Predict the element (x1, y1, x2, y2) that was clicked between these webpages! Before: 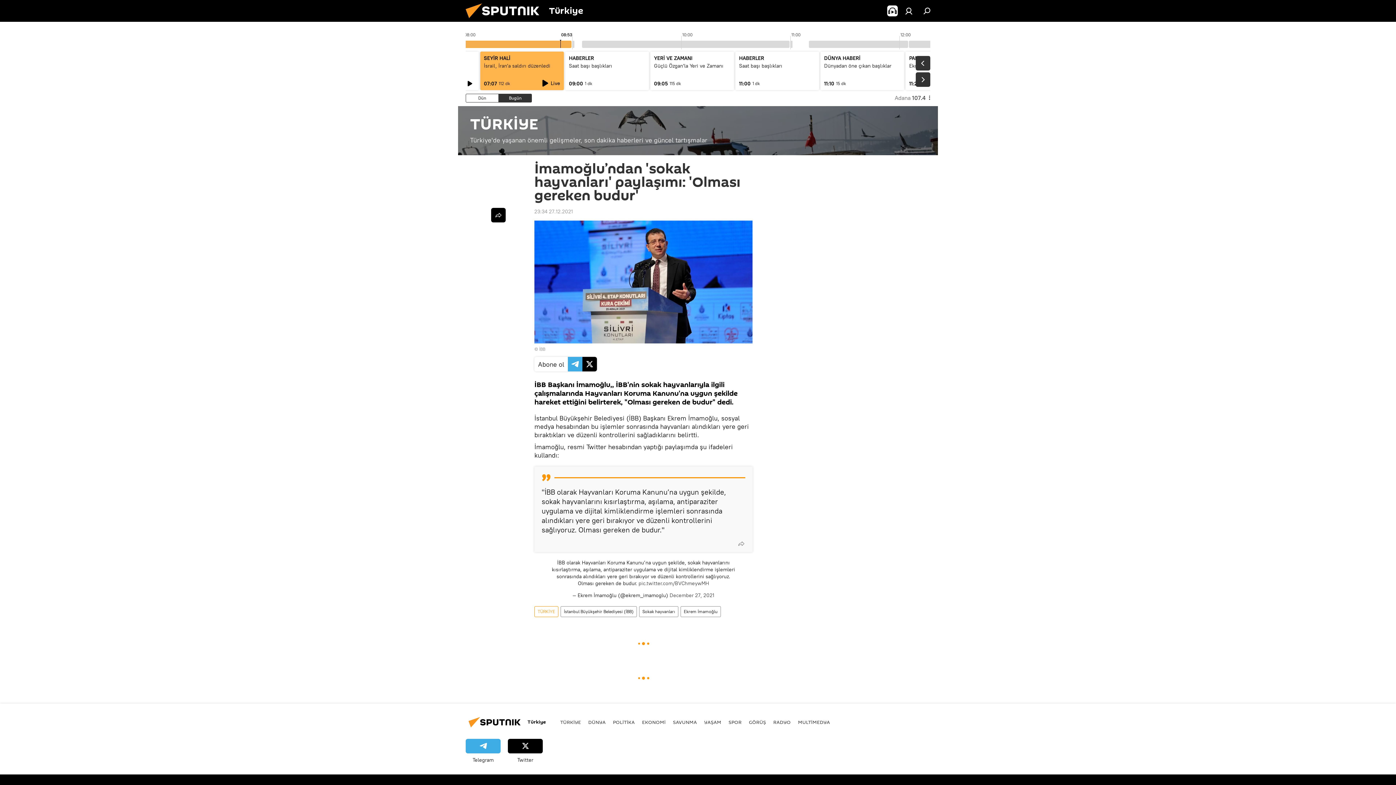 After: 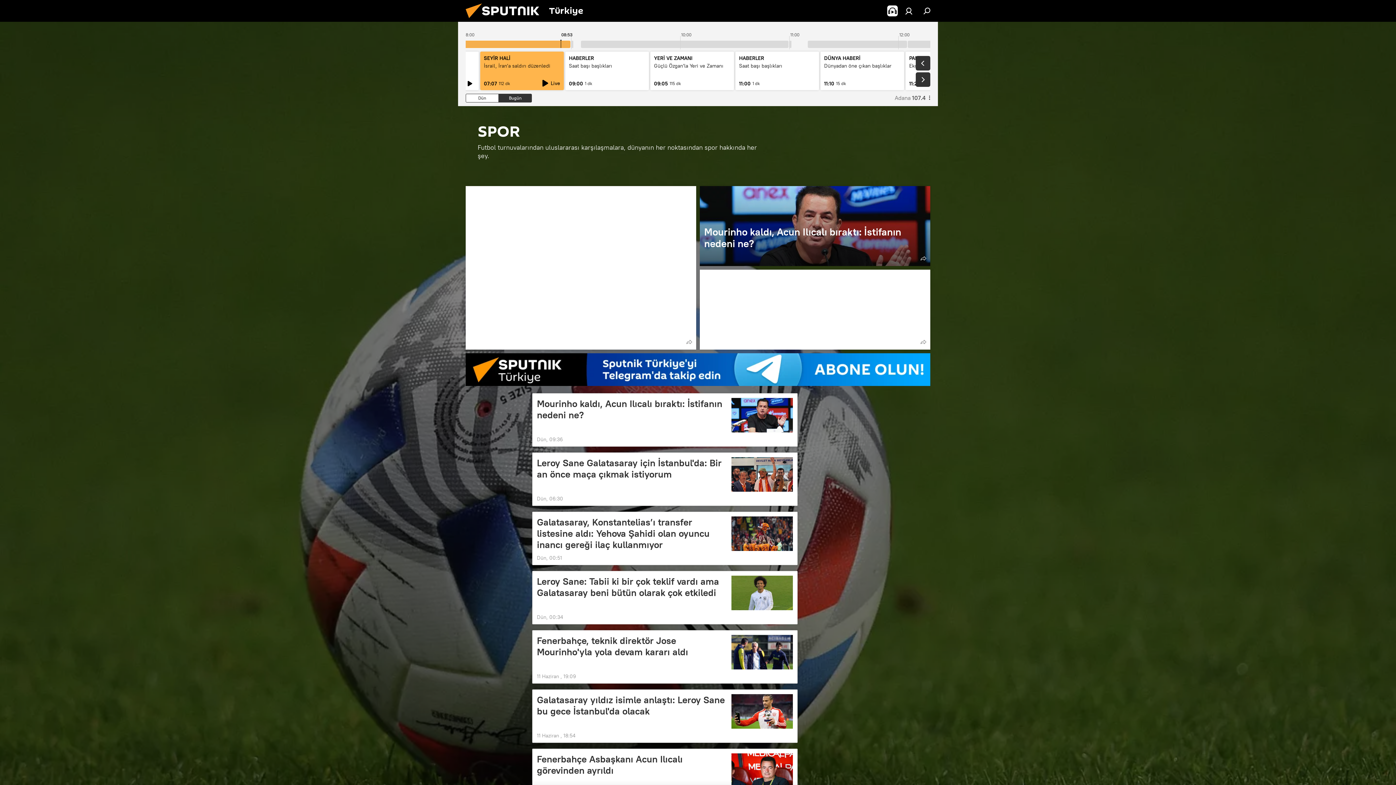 Action: label: SPOR bbox: (728, 719, 741, 725)